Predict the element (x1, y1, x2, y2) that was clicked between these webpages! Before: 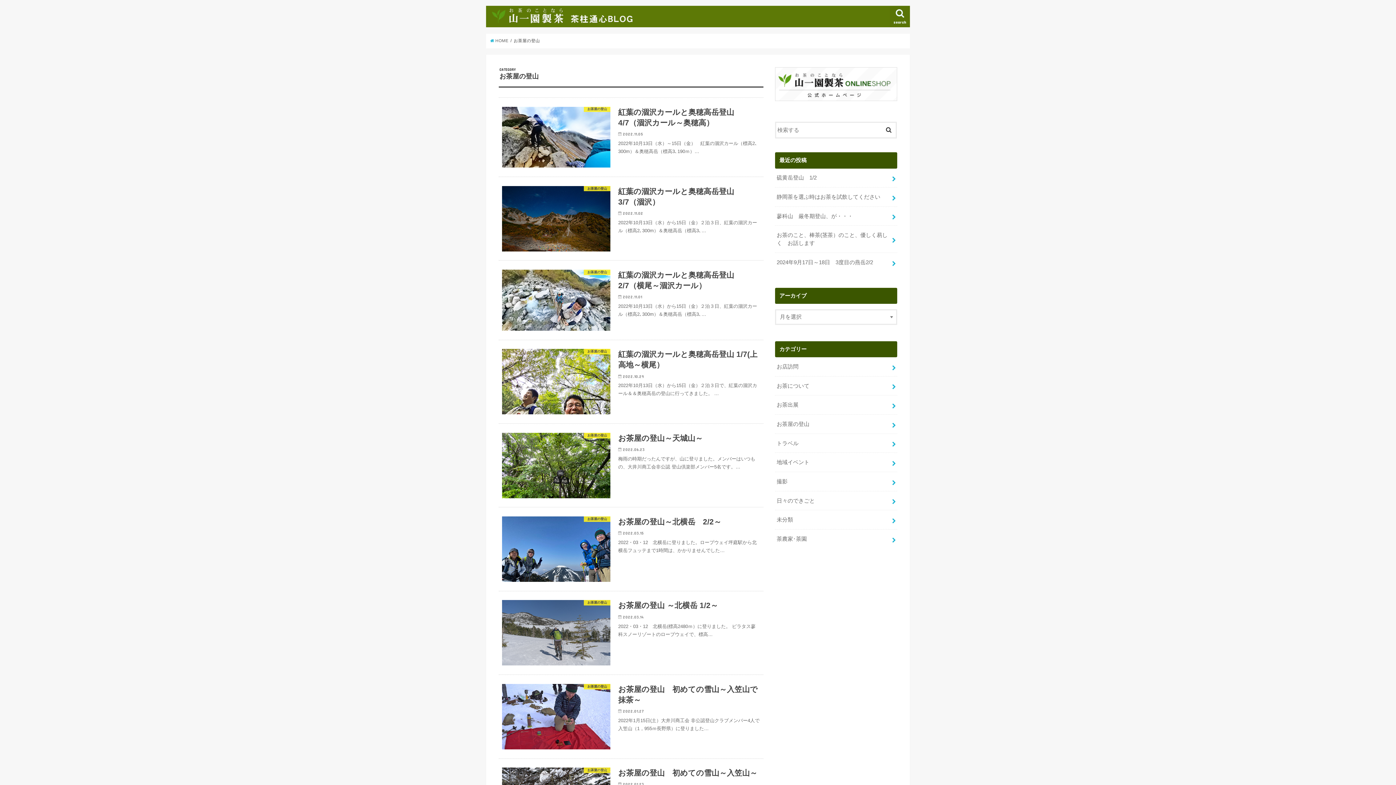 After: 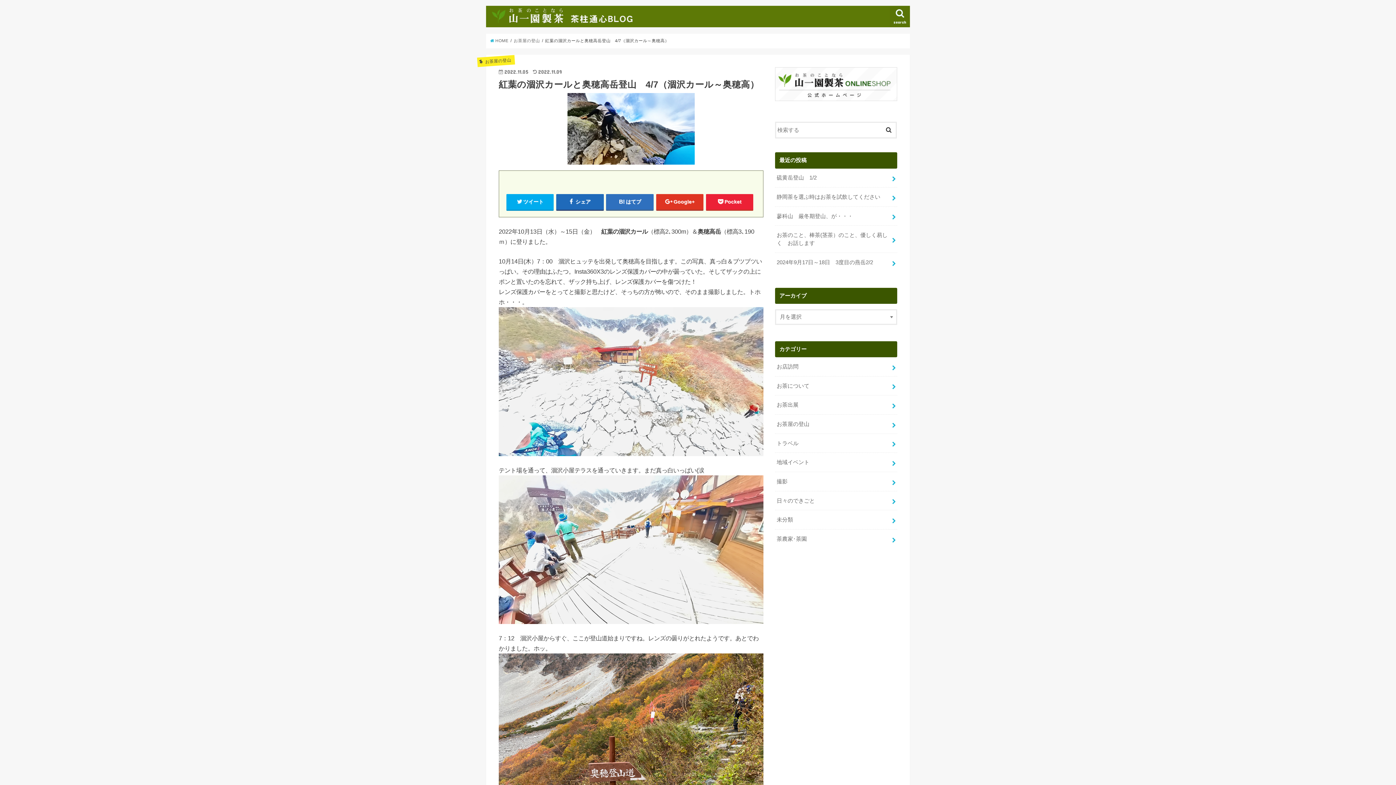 Action: bbox: (498, 97, 763, 177) label: お茶屋の登山
紅葉の涸沢カールと奥穂高岳登山　4/7（涸沢カール～奥穂高）

2022.11.05

2022年10月13日（水）～15日（金）　紅葉の涸沢カール（標高2､300m）＆奥穂高岳（標高3､190ｍ）…